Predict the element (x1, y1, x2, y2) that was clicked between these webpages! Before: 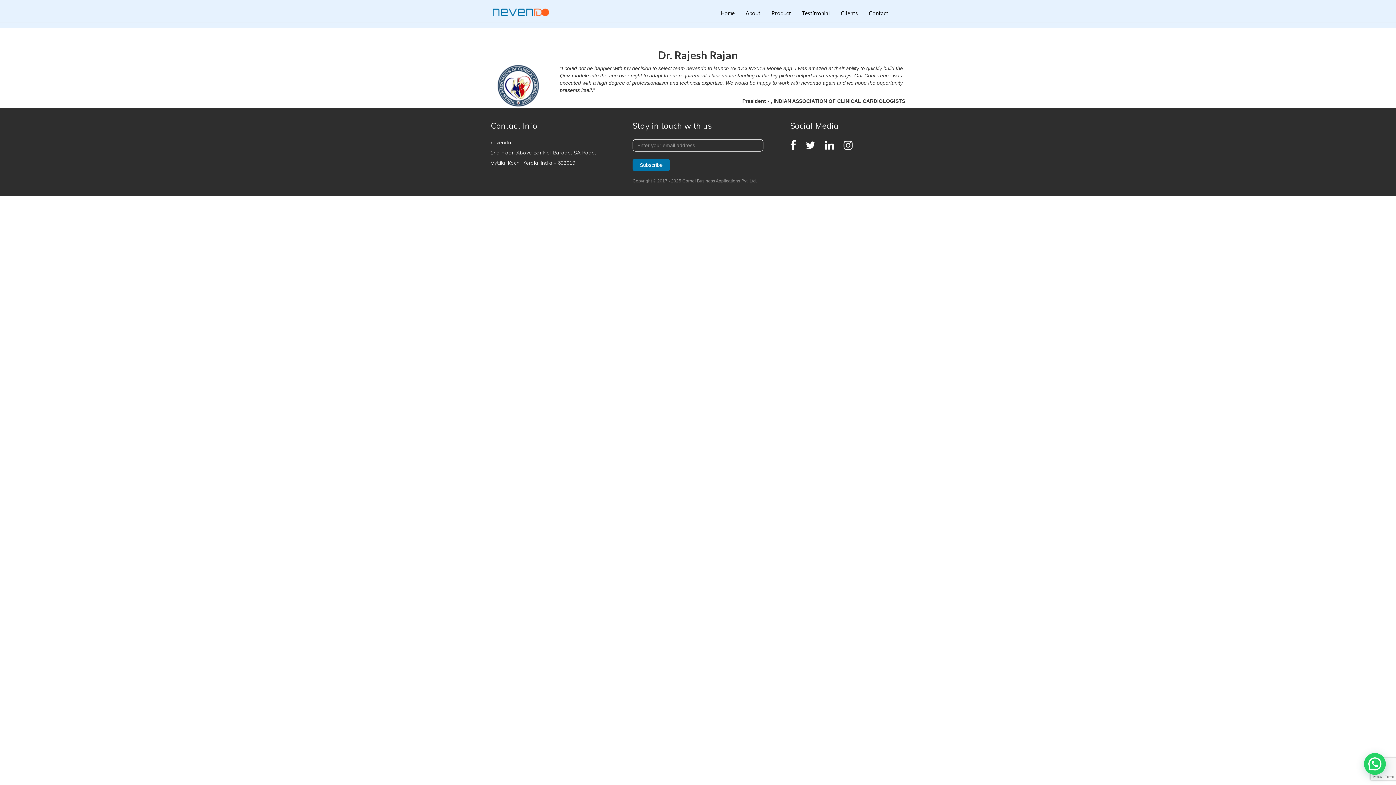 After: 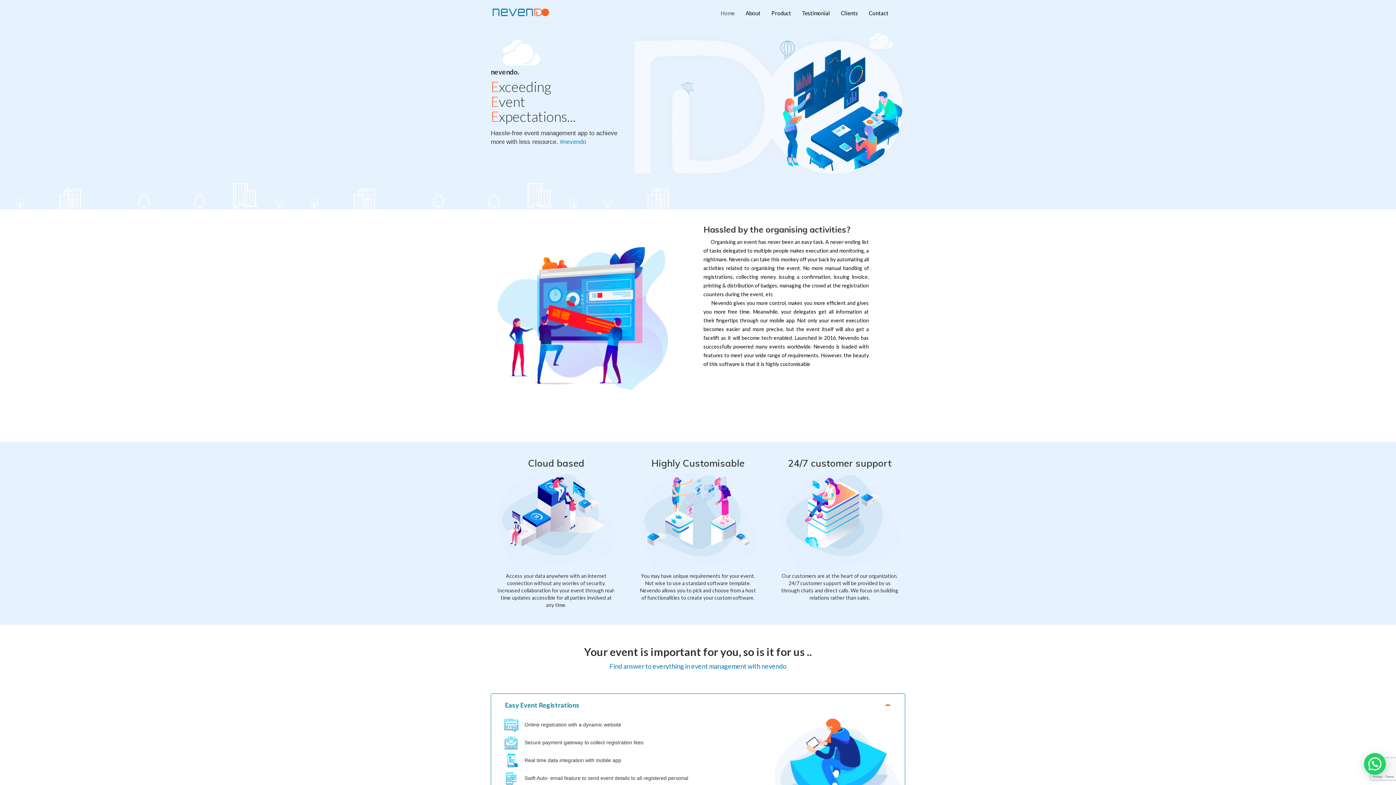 Action: bbox: (490, 3, 550, 20)